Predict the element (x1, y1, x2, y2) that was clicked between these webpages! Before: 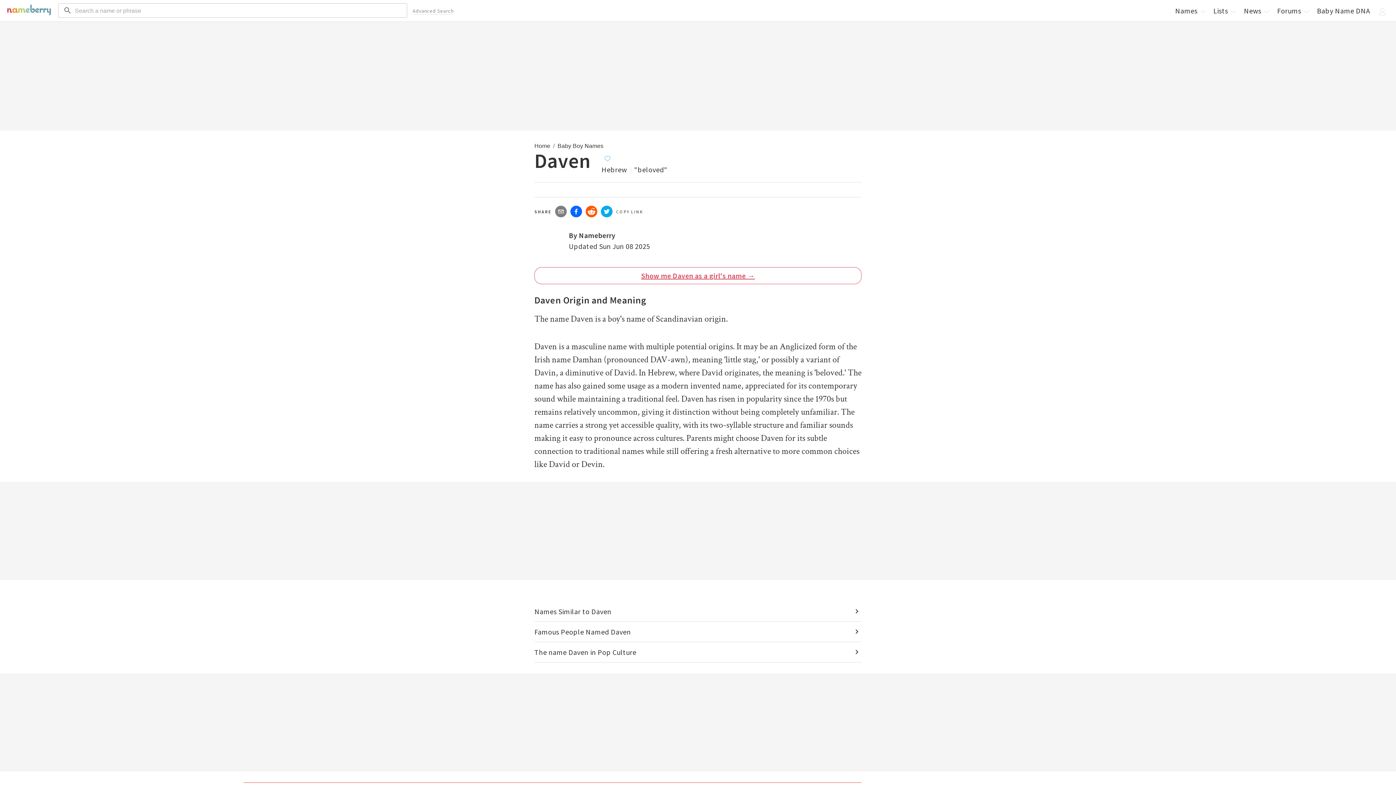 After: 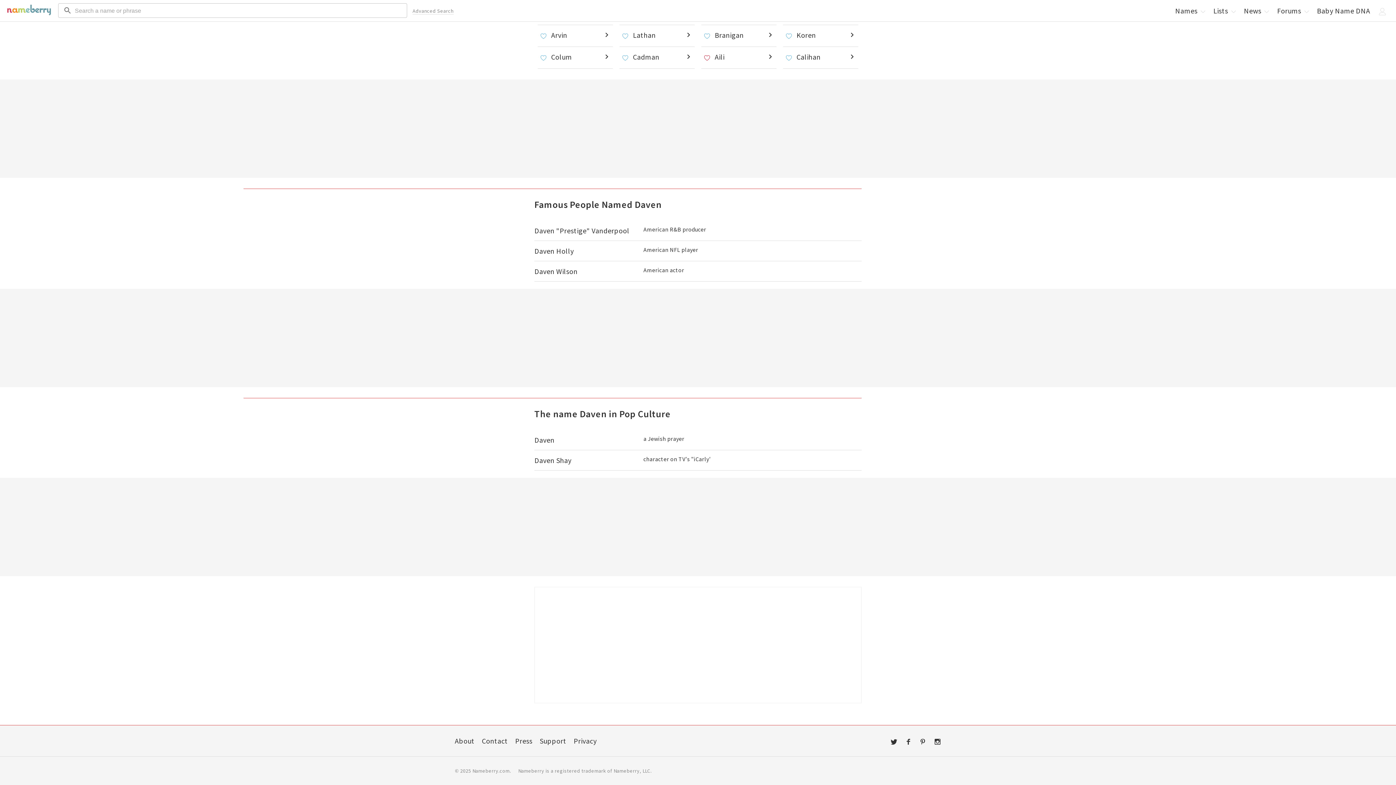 Action: label: Famous People Named Daven bbox: (534, 622, 861, 642)